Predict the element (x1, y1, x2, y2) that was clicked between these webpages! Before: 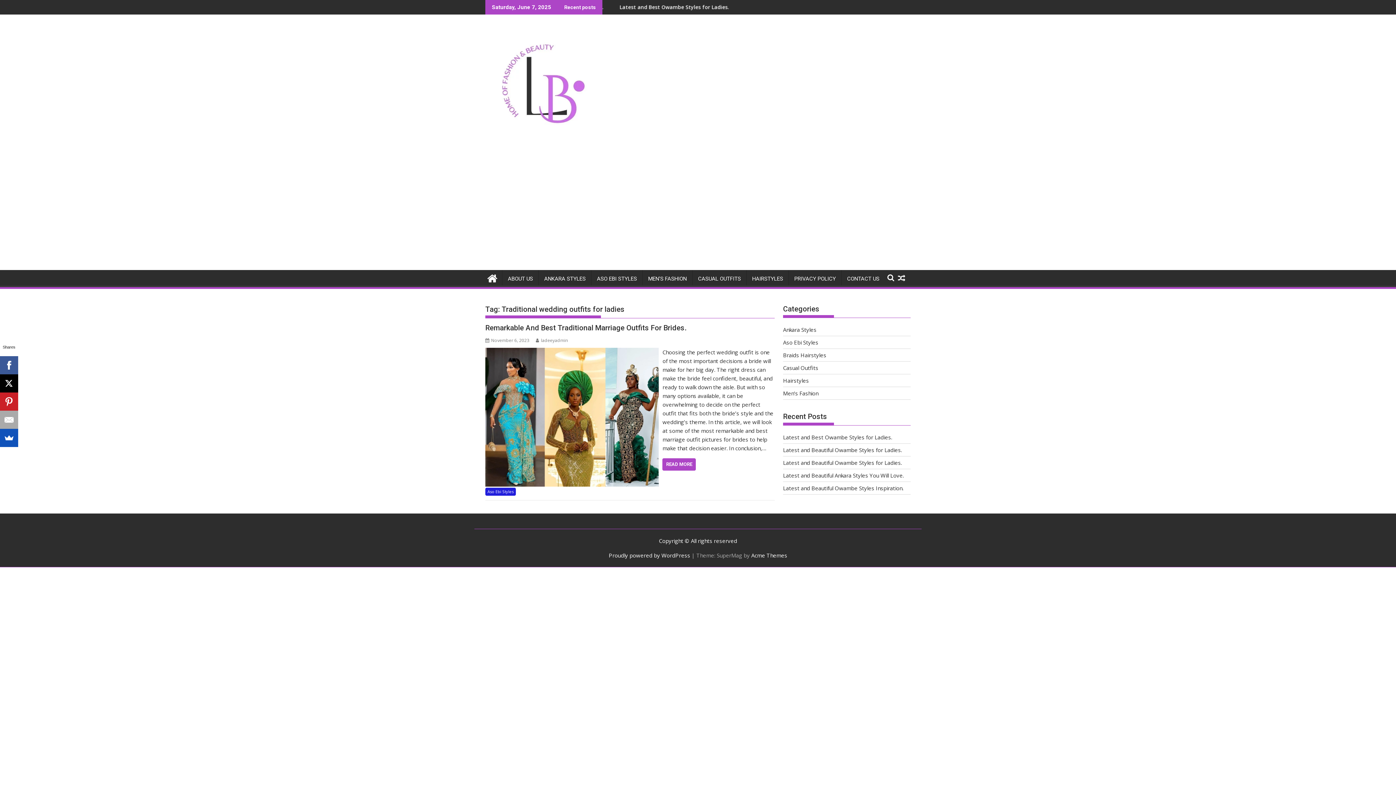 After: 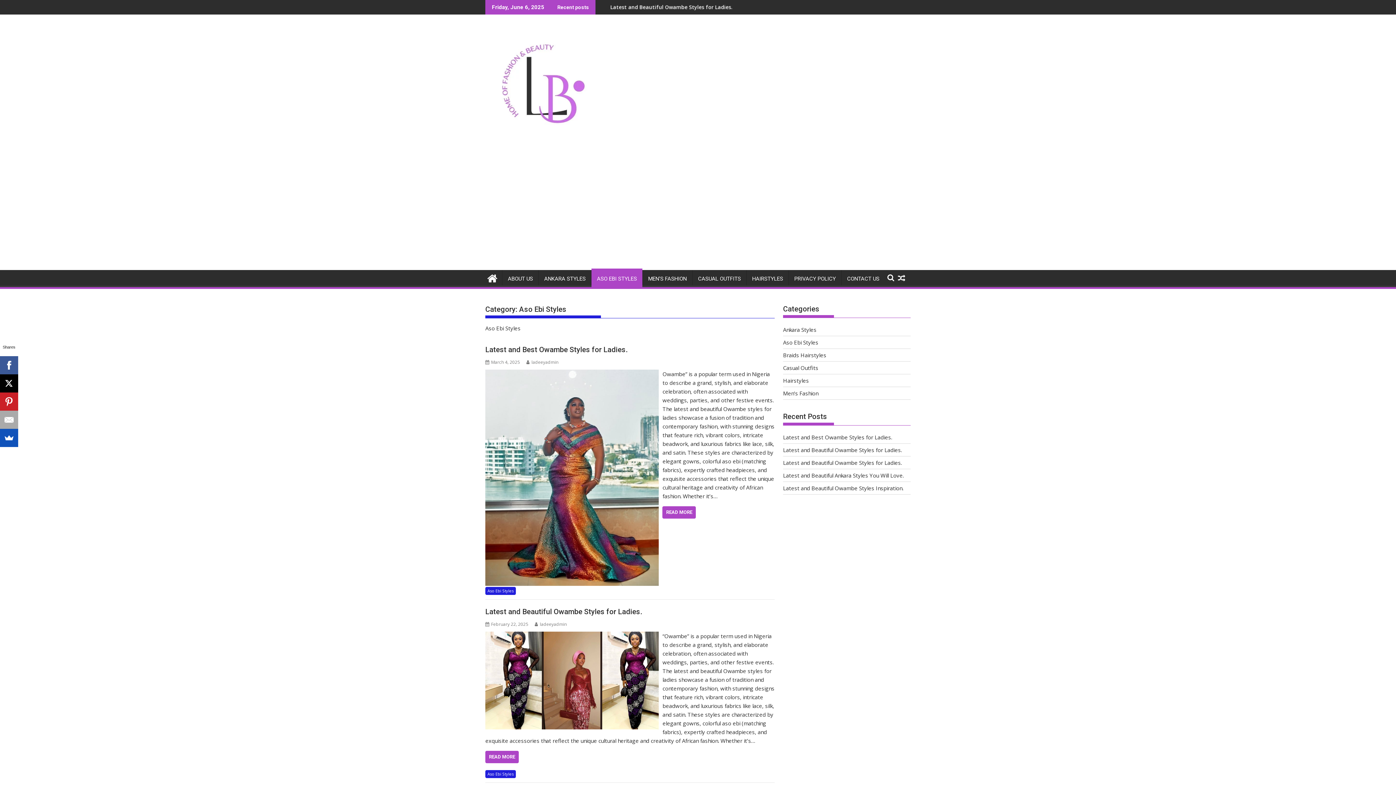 Action: label: Aso Ebi Styles bbox: (485, 487, 516, 495)